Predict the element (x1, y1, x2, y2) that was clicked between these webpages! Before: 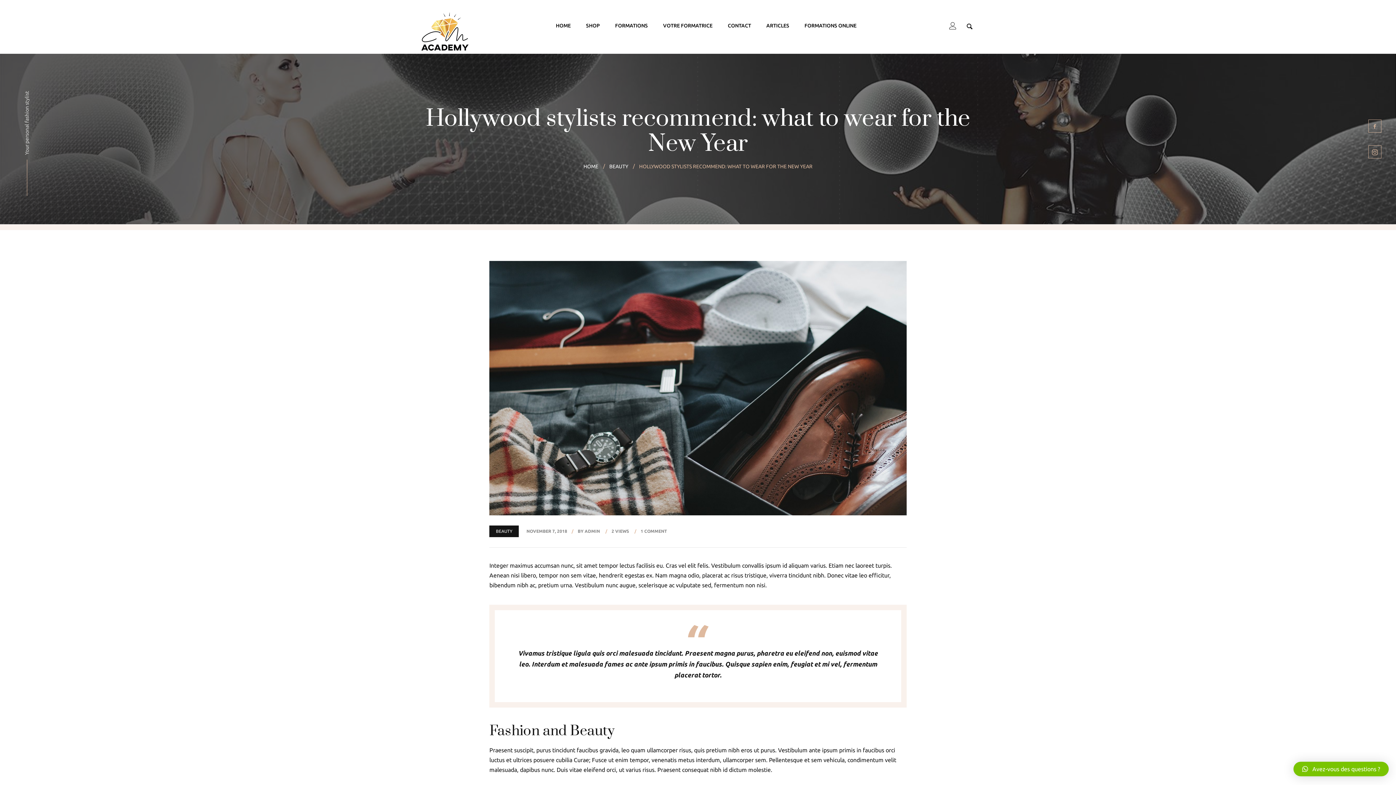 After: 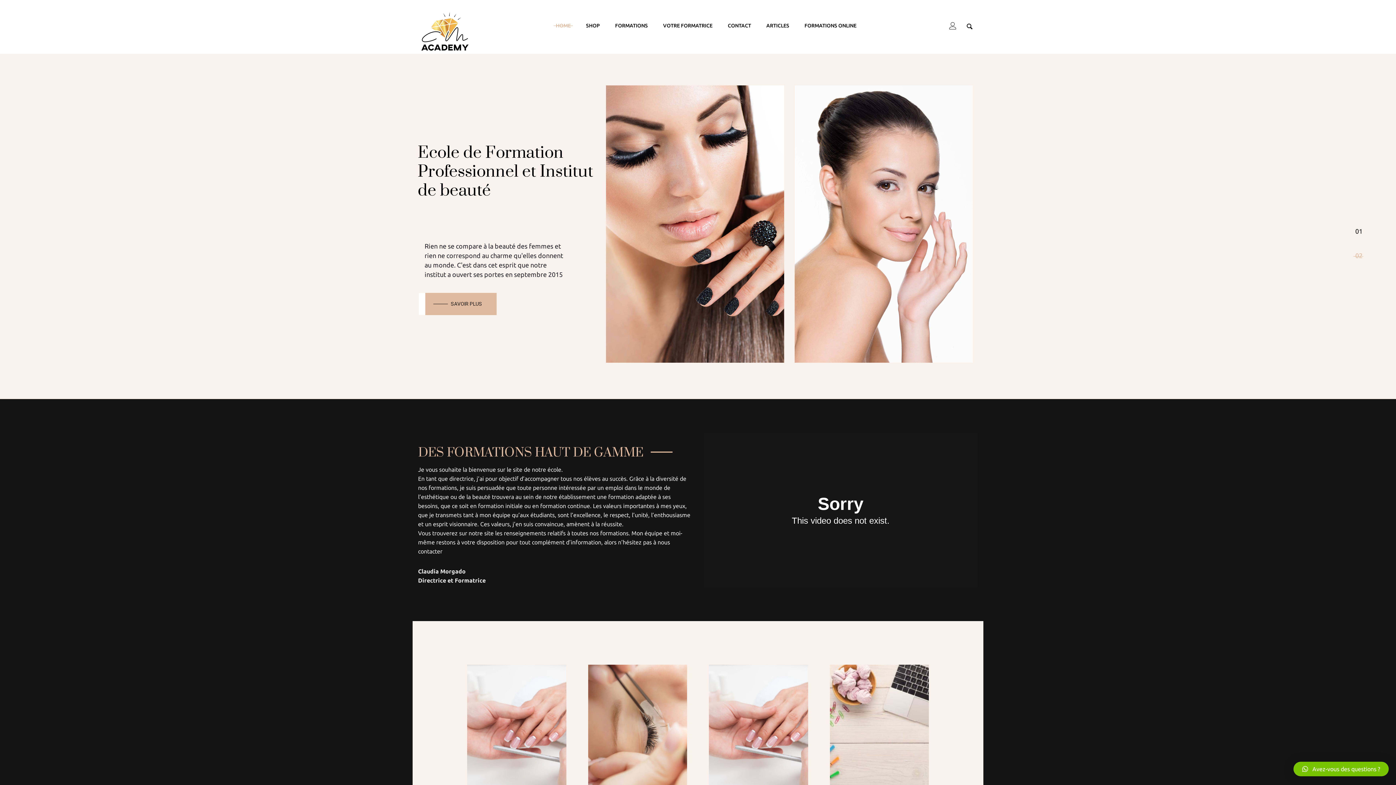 Action: bbox: (548, 22, 578, 29) label: HOME